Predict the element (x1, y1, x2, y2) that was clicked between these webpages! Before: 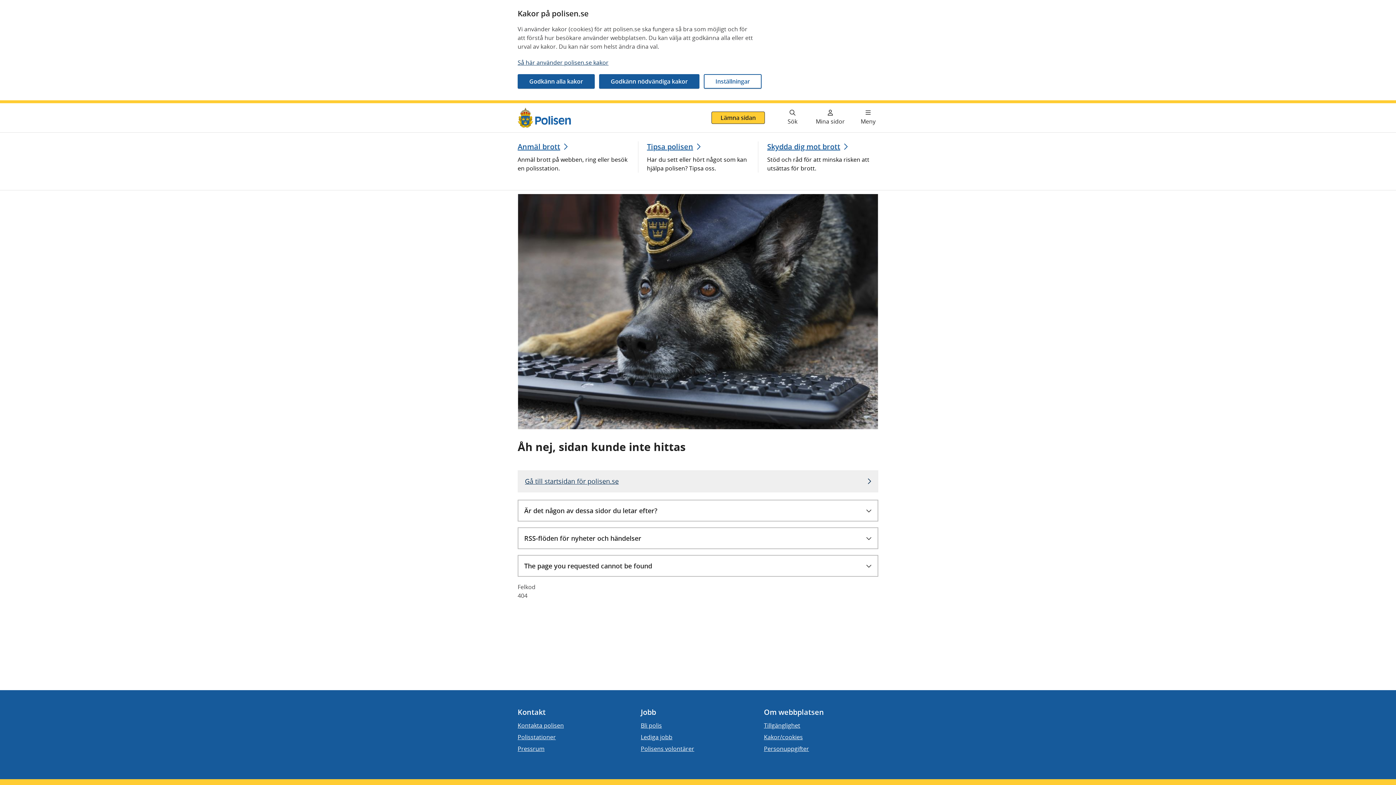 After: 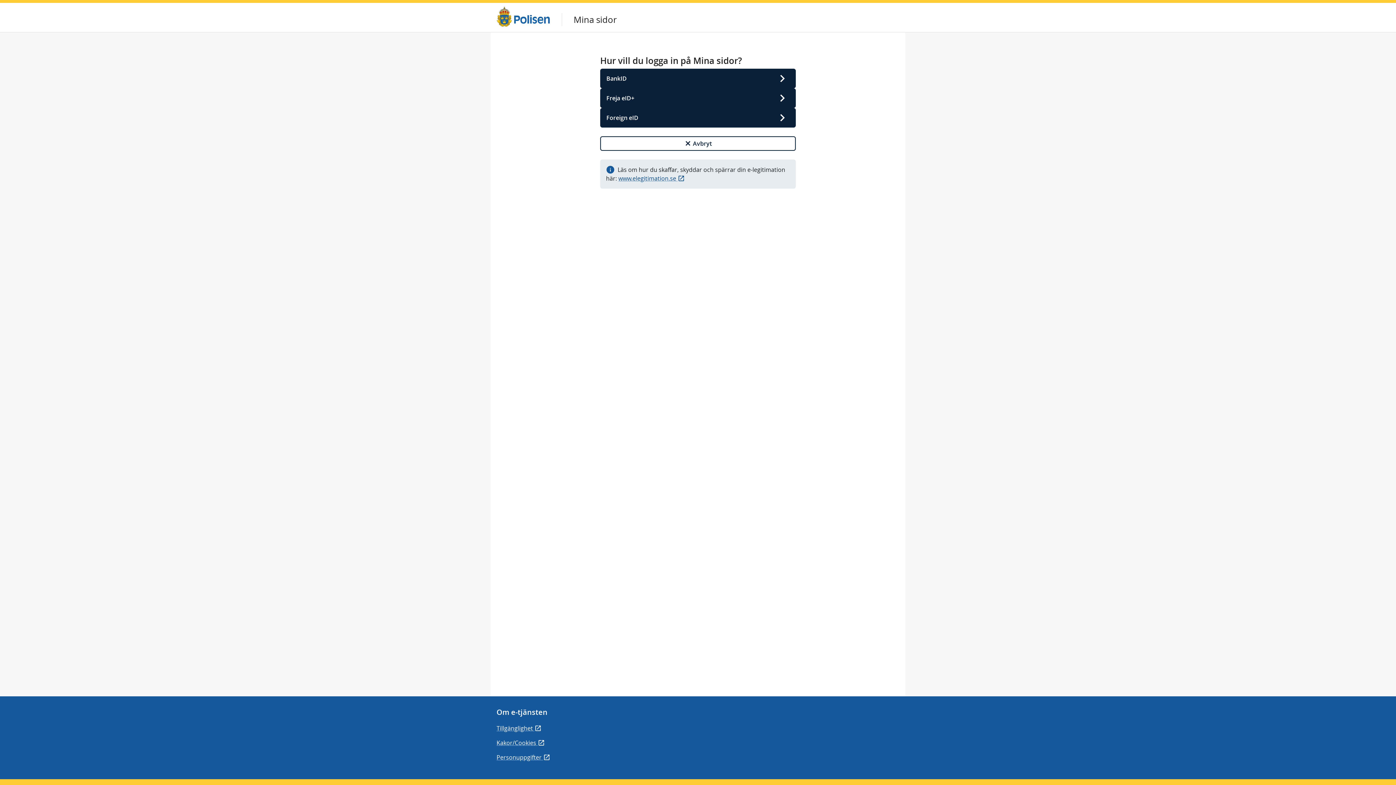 Action: bbox: (811, 103, 849, 132) label: Mina sidor